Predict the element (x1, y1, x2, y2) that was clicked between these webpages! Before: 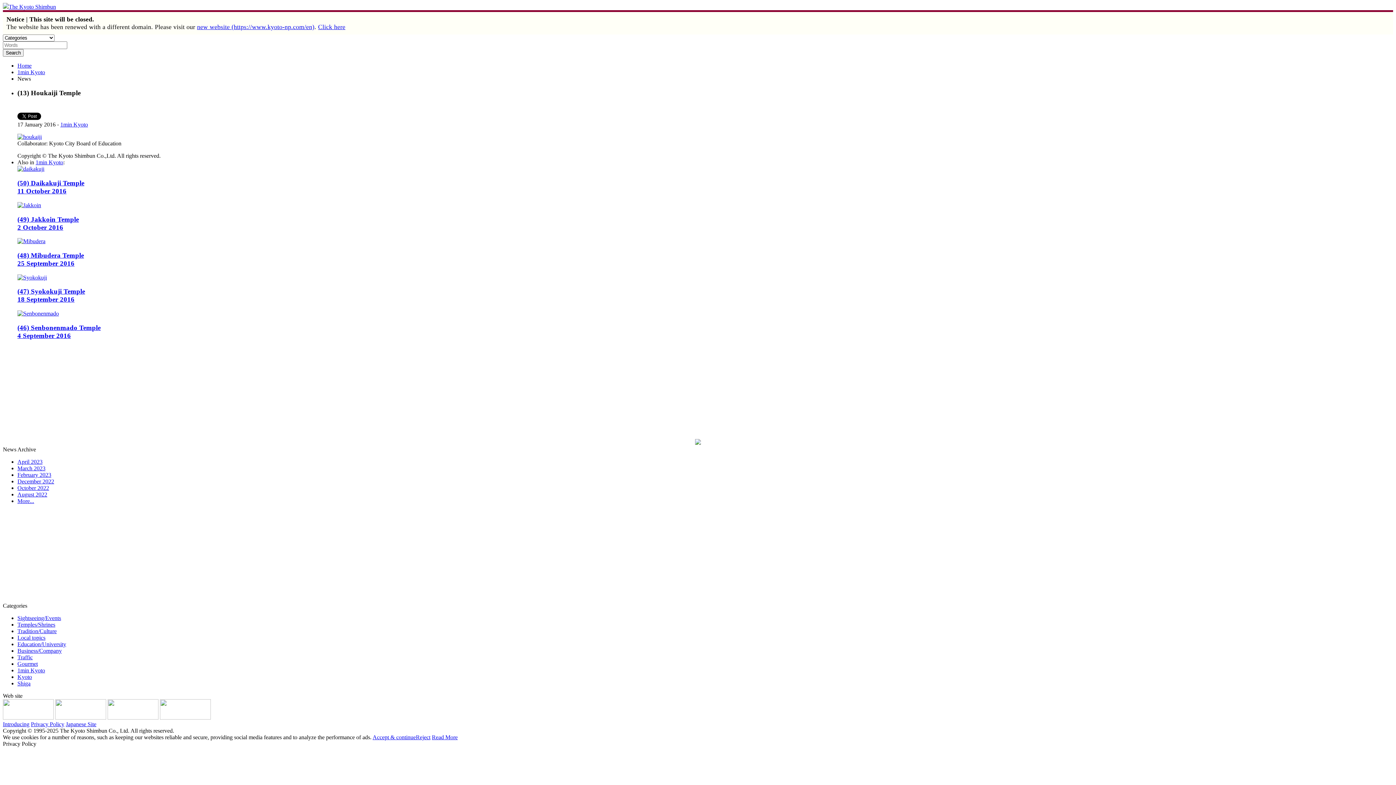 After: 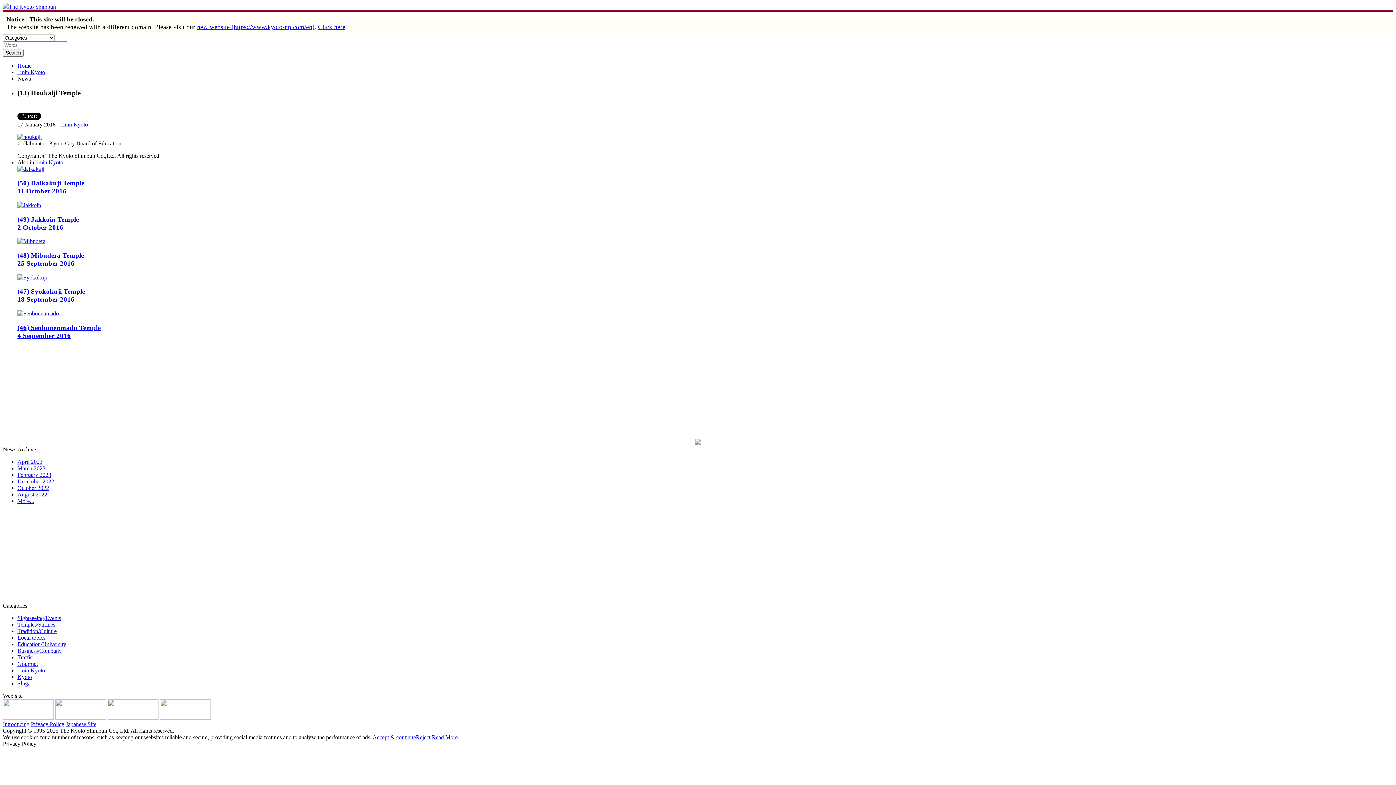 Action: bbox: (2, 714, 53, 720)